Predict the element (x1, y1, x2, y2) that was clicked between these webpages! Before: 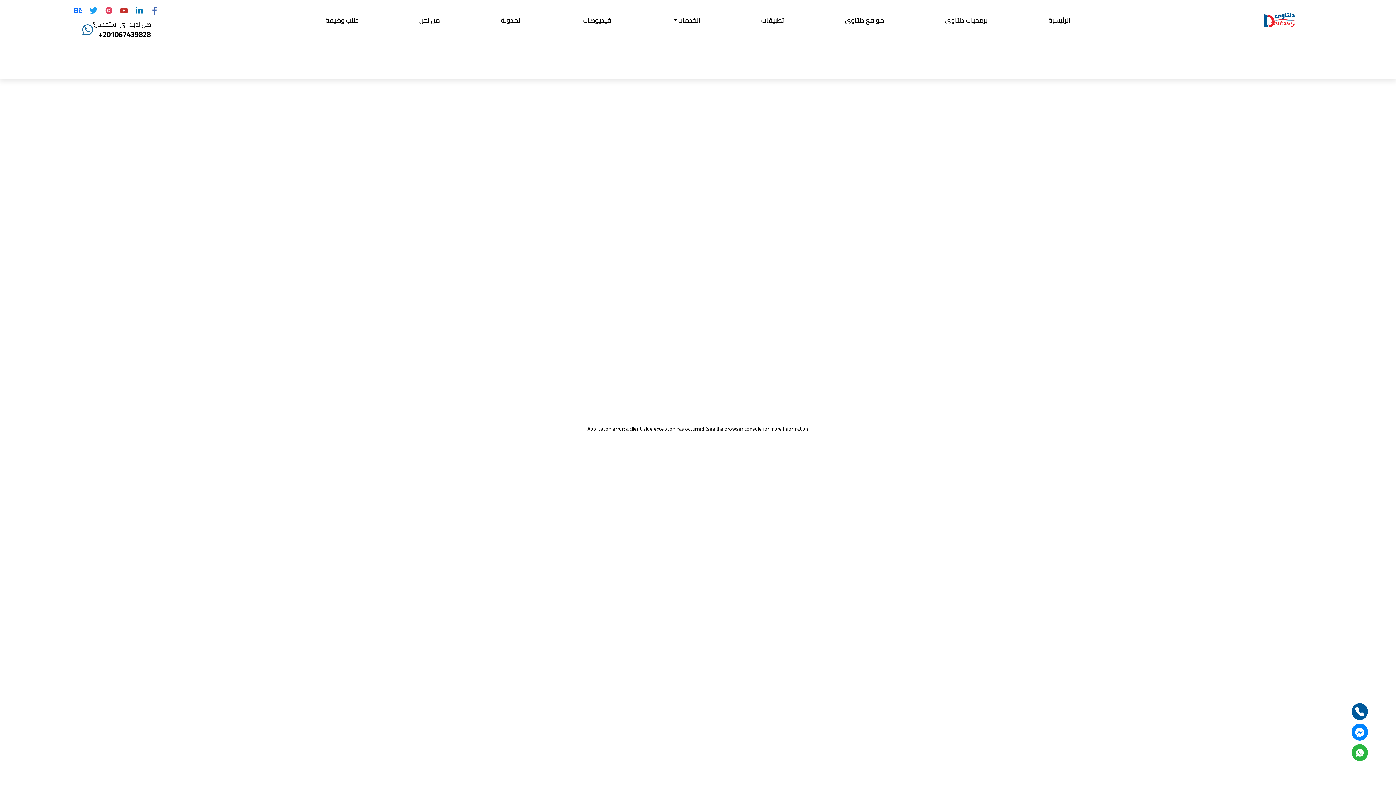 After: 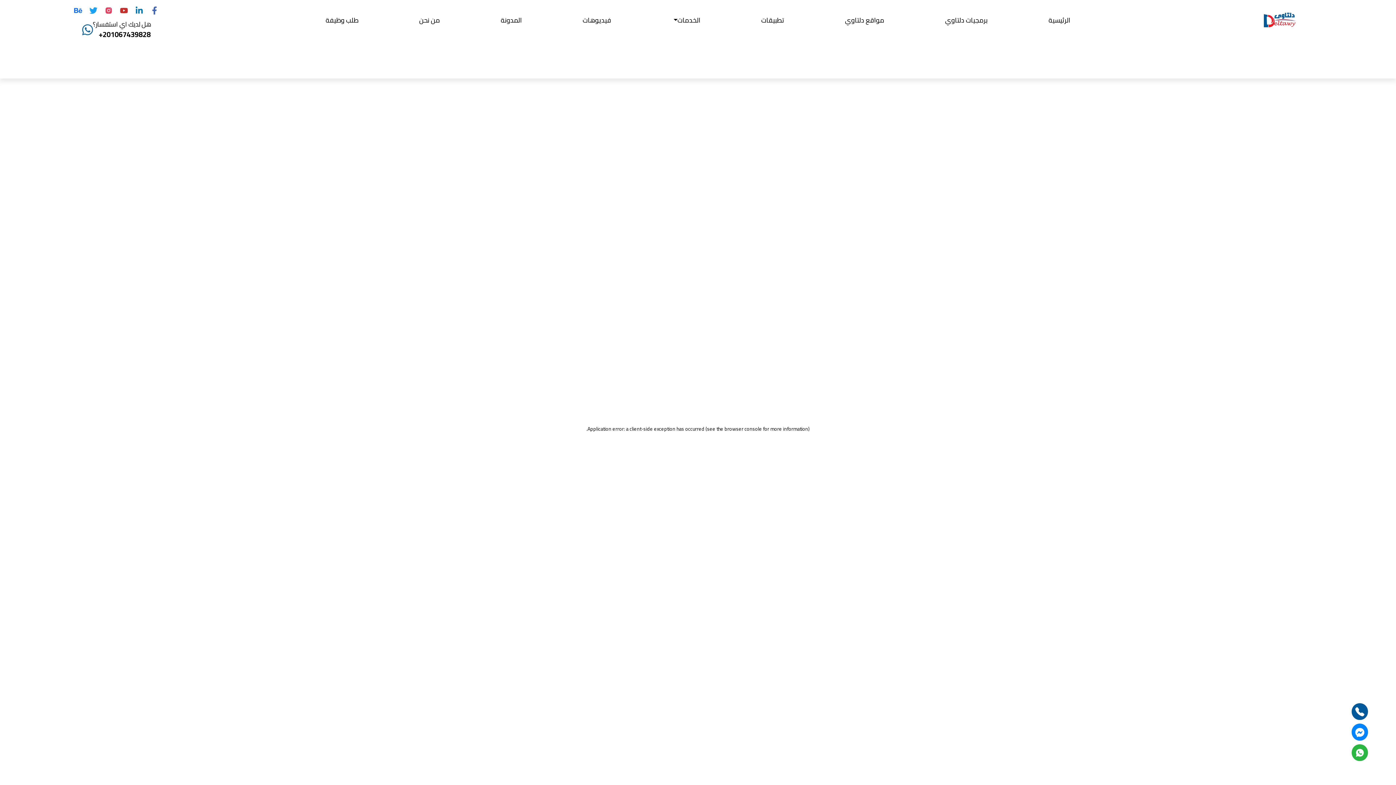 Action: label: our instagram application bbox: (101, 0, 116, 19)